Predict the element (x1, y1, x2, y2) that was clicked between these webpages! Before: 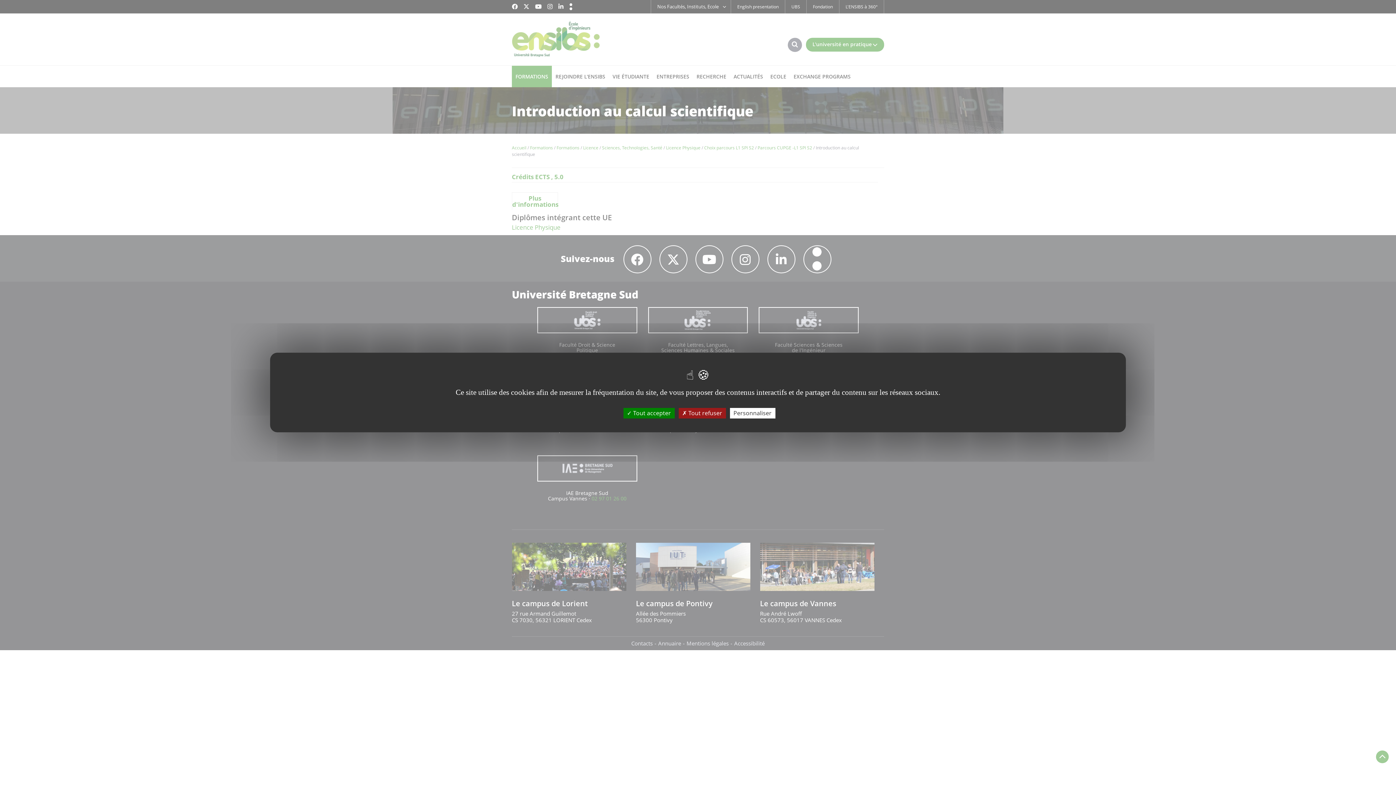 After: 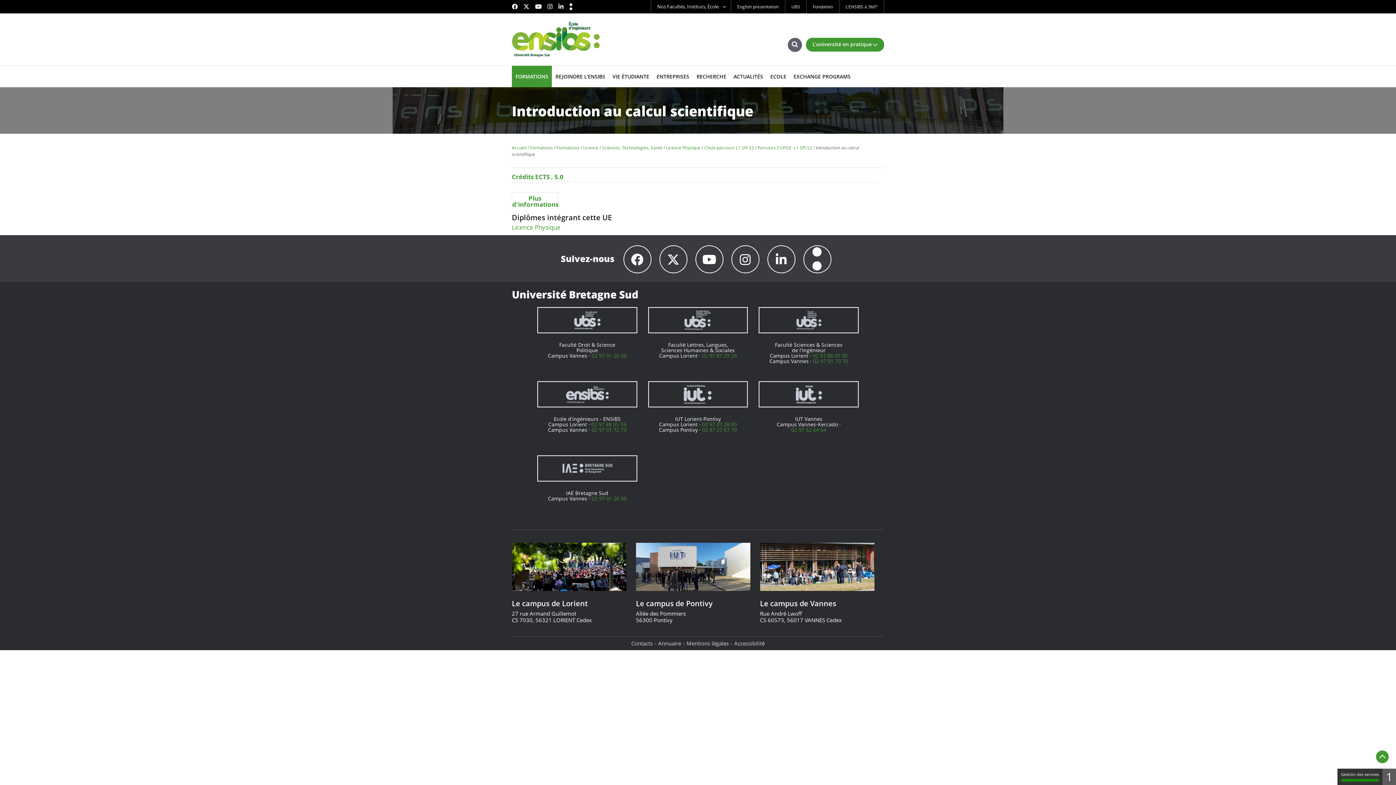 Action: label:  Tout accepter bbox: (623, 408, 674, 418)